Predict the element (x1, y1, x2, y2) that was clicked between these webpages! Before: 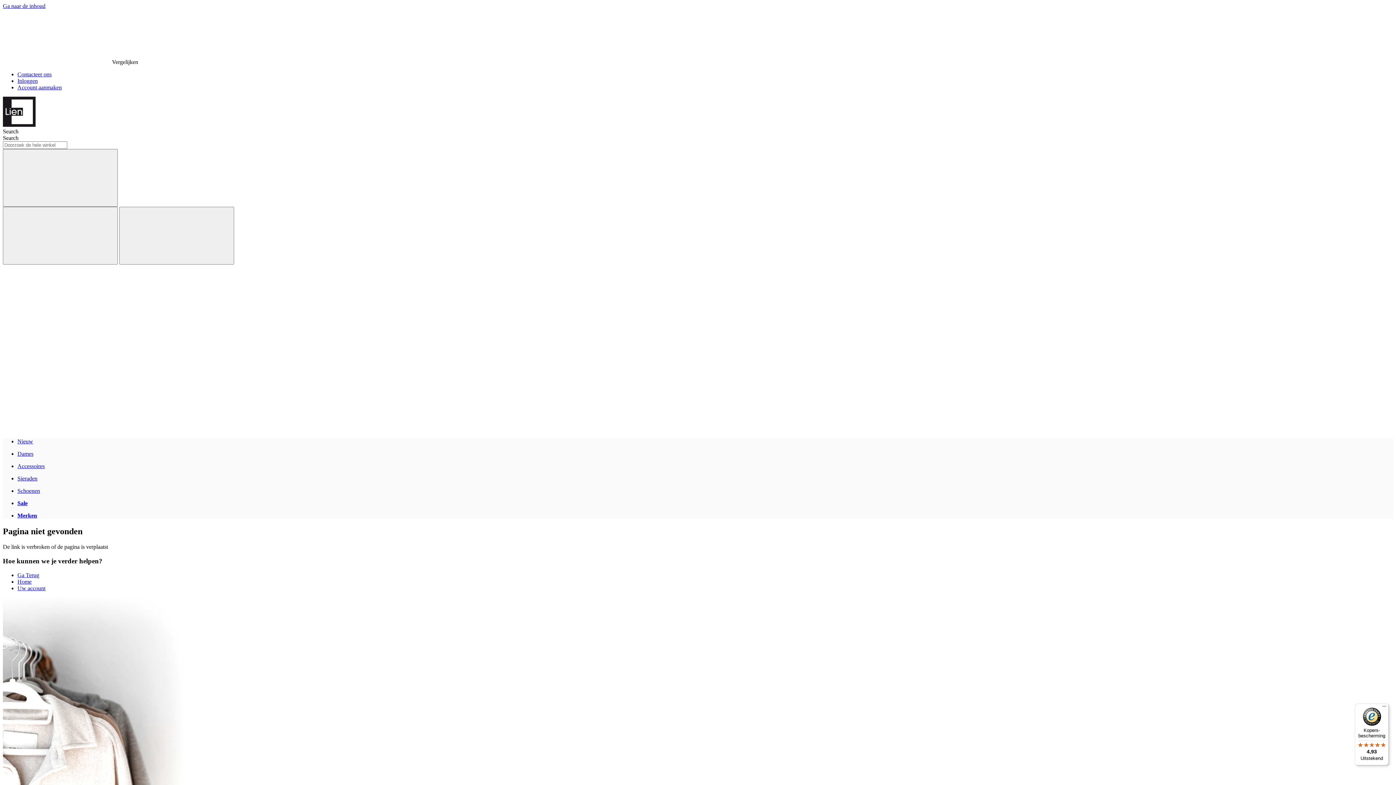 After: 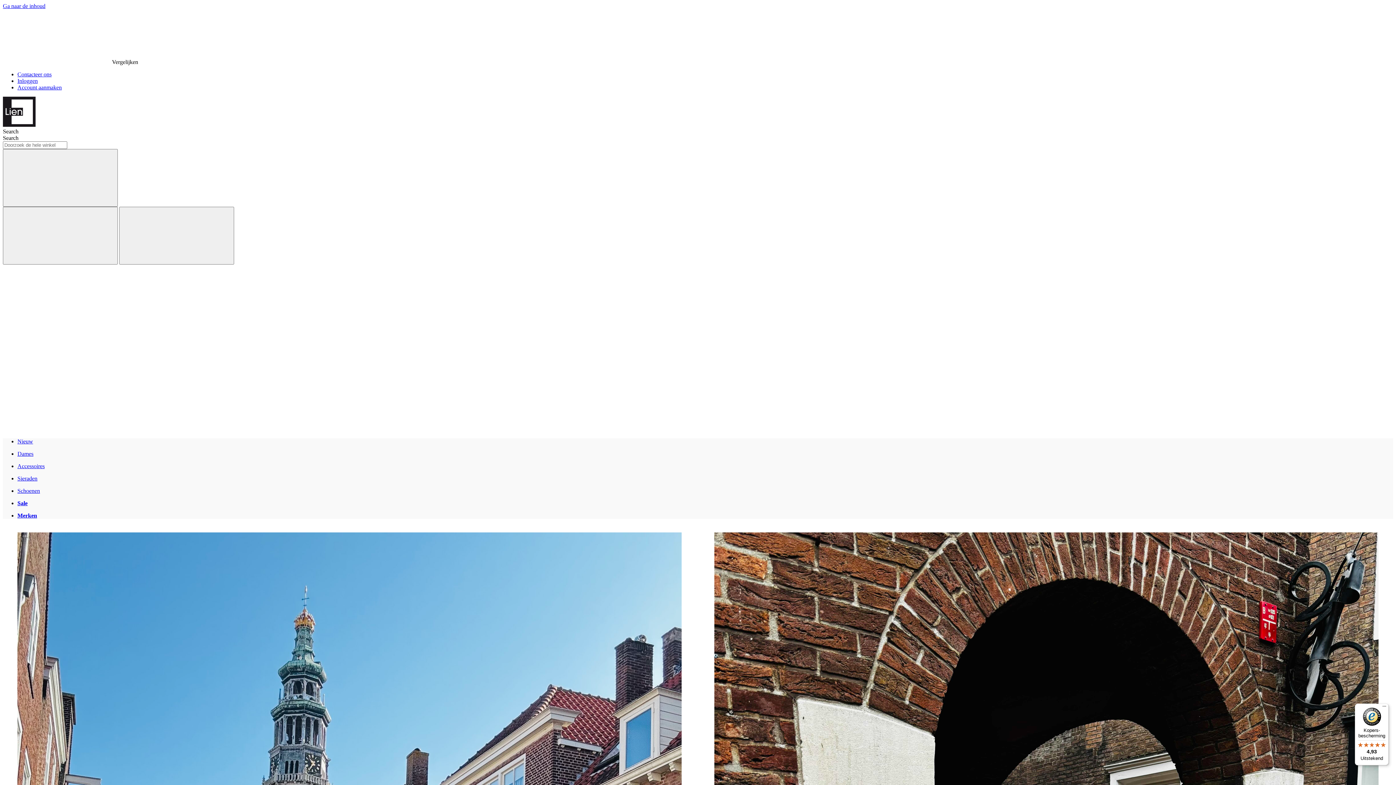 Action: bbox: (2, 121, 35, 127) label: store logo